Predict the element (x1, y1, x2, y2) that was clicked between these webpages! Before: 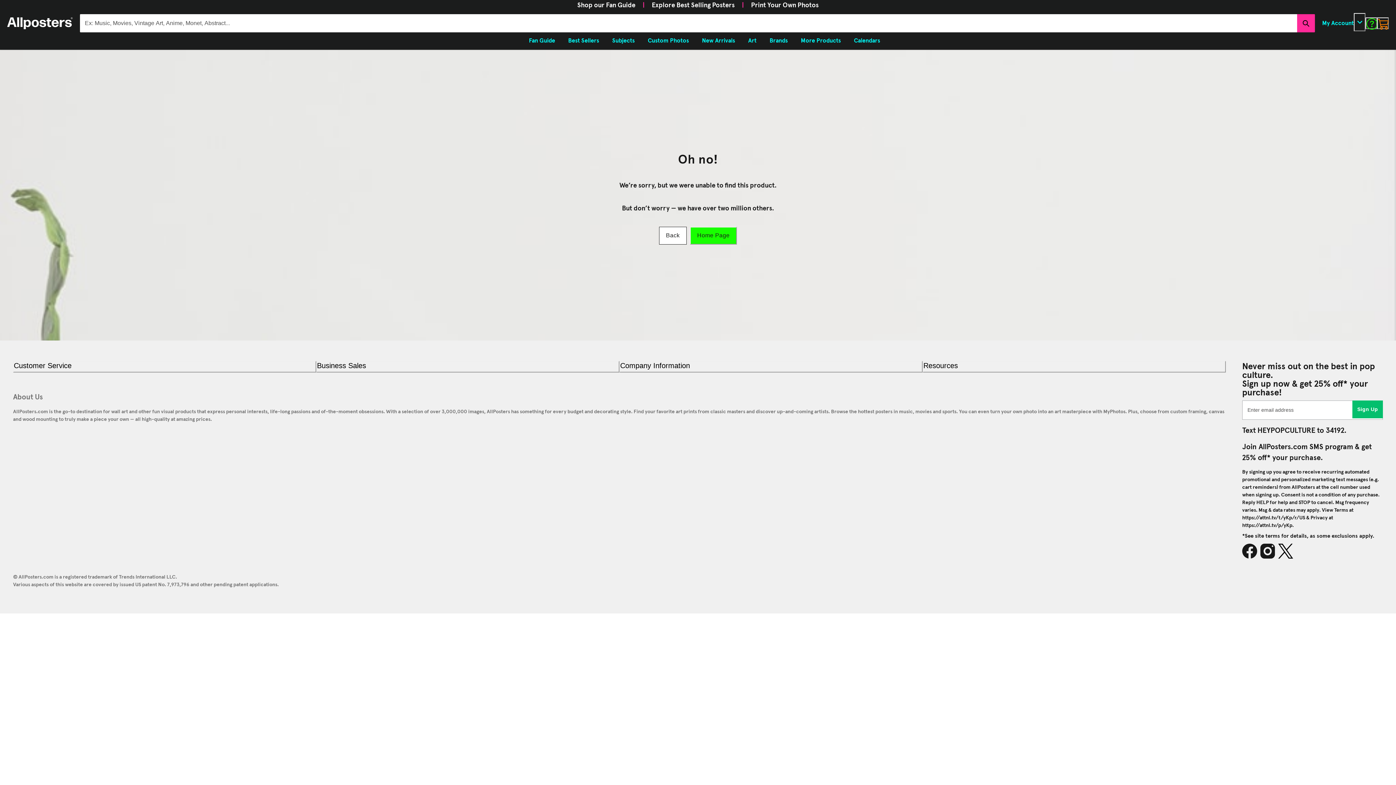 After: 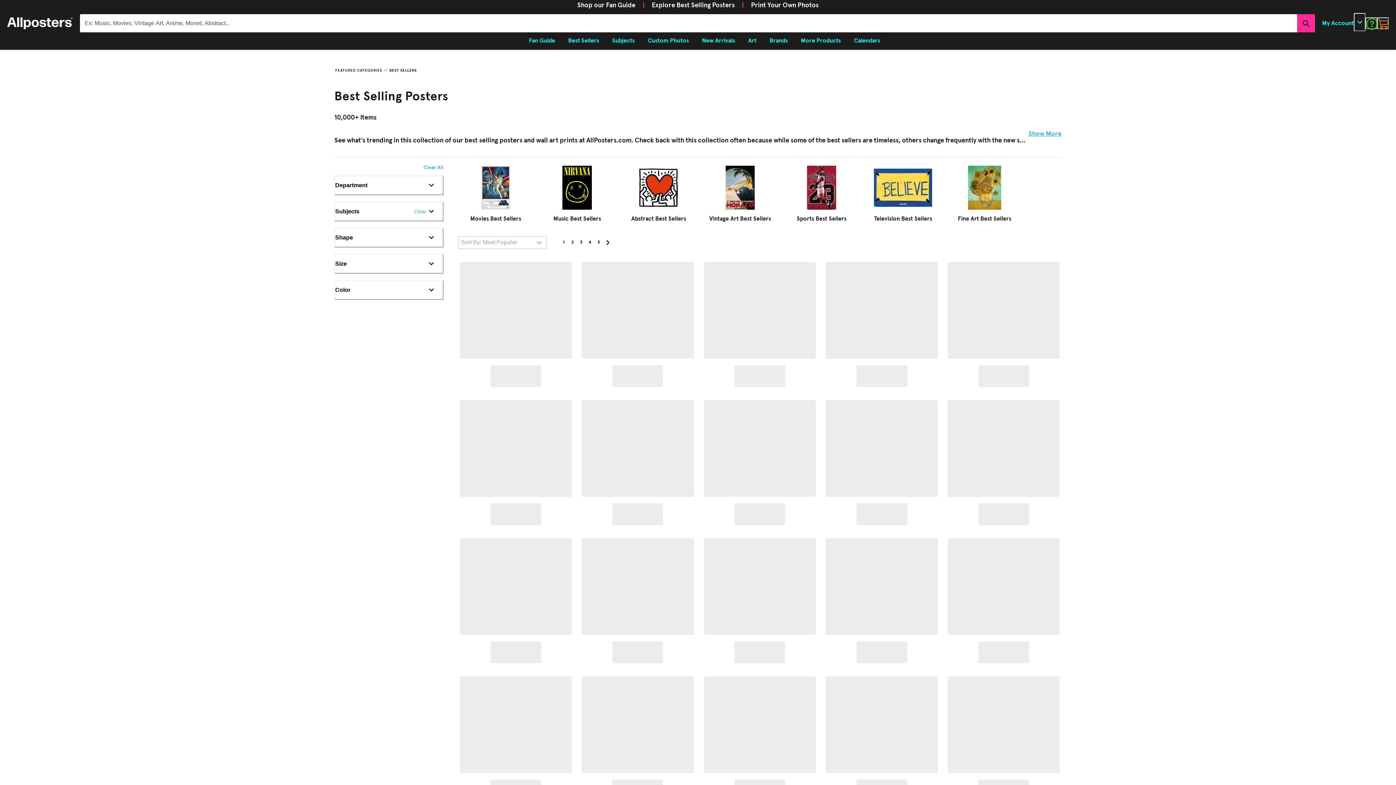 Action: label: Explore Best Selling Posters bbox: (652, 2, 734, 8)